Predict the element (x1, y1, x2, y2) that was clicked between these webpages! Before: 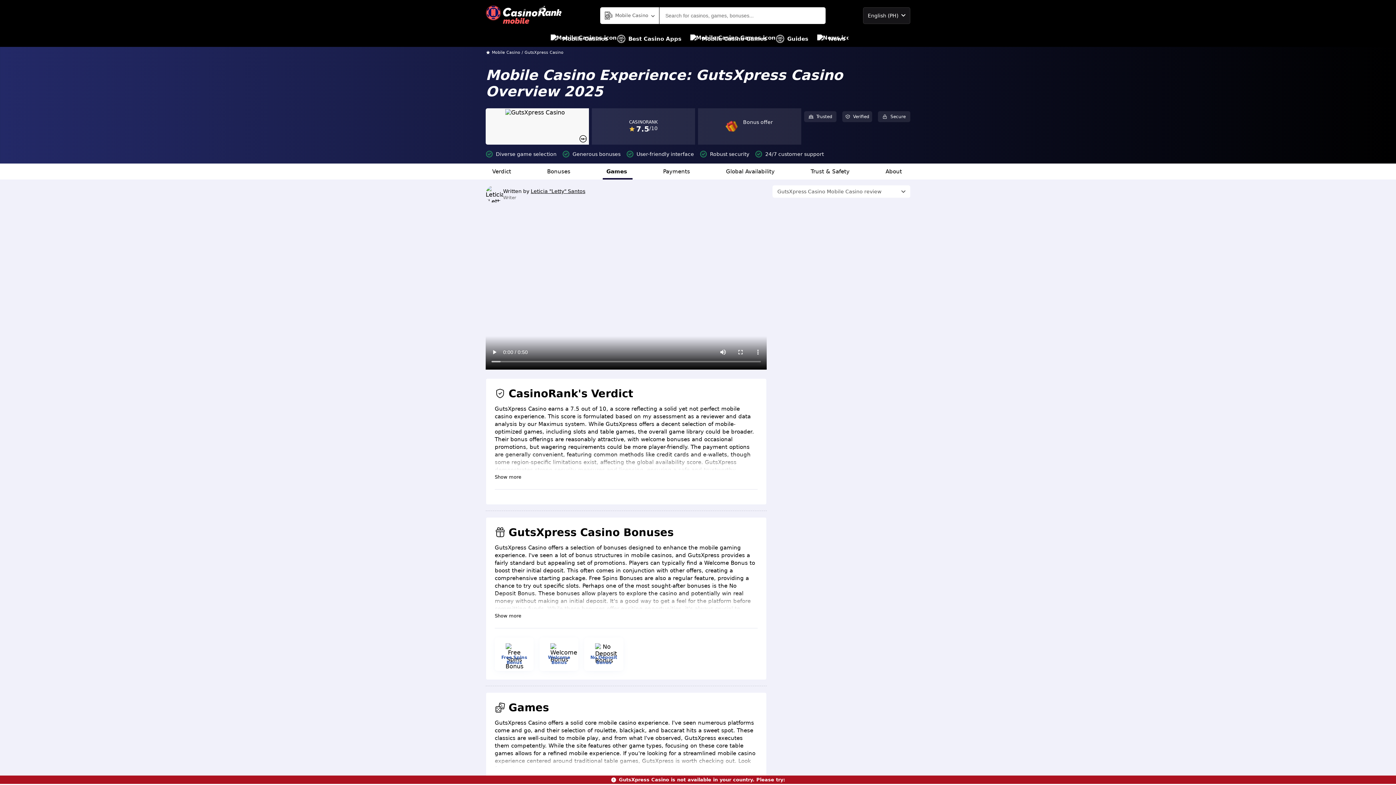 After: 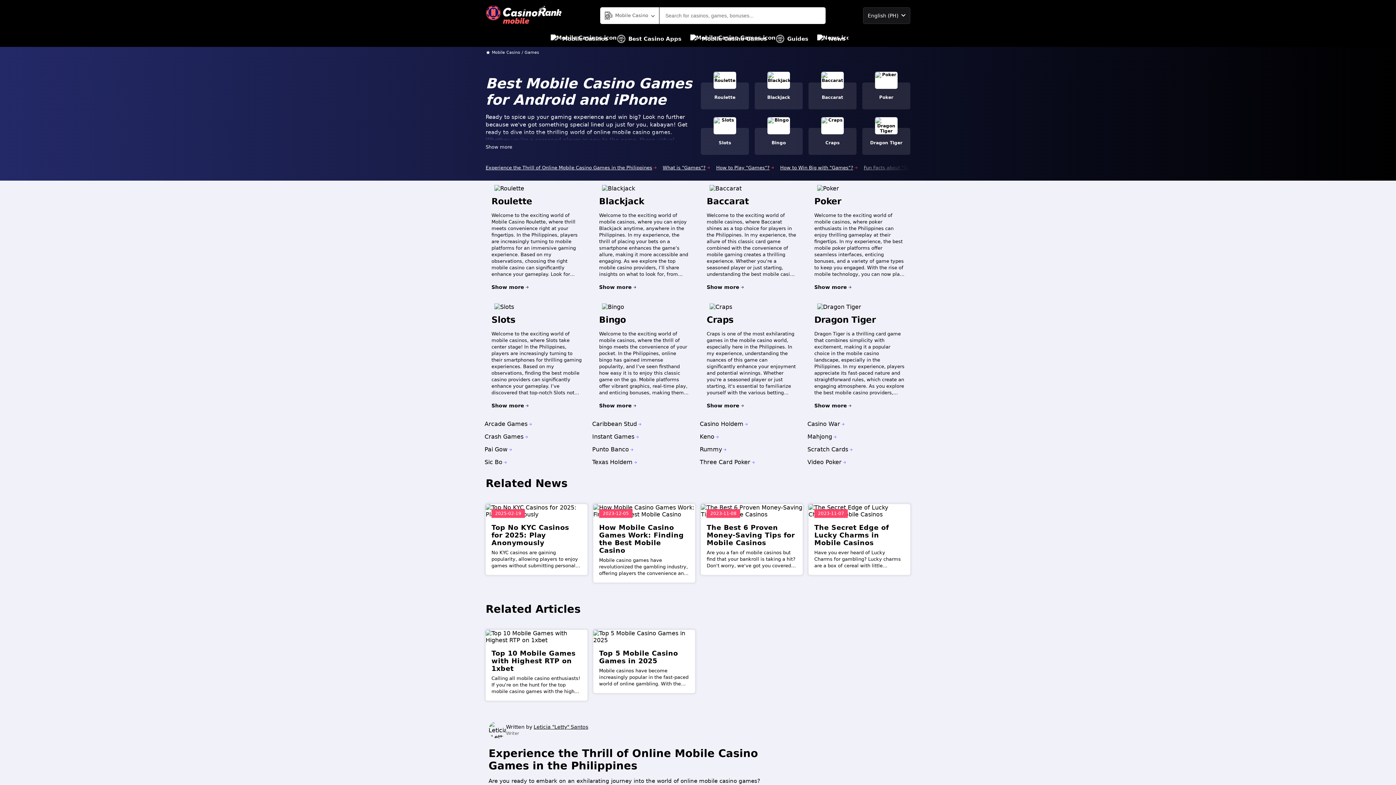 Action: label: Mobile Casino Games bbox: (690, 30, 767, 46)